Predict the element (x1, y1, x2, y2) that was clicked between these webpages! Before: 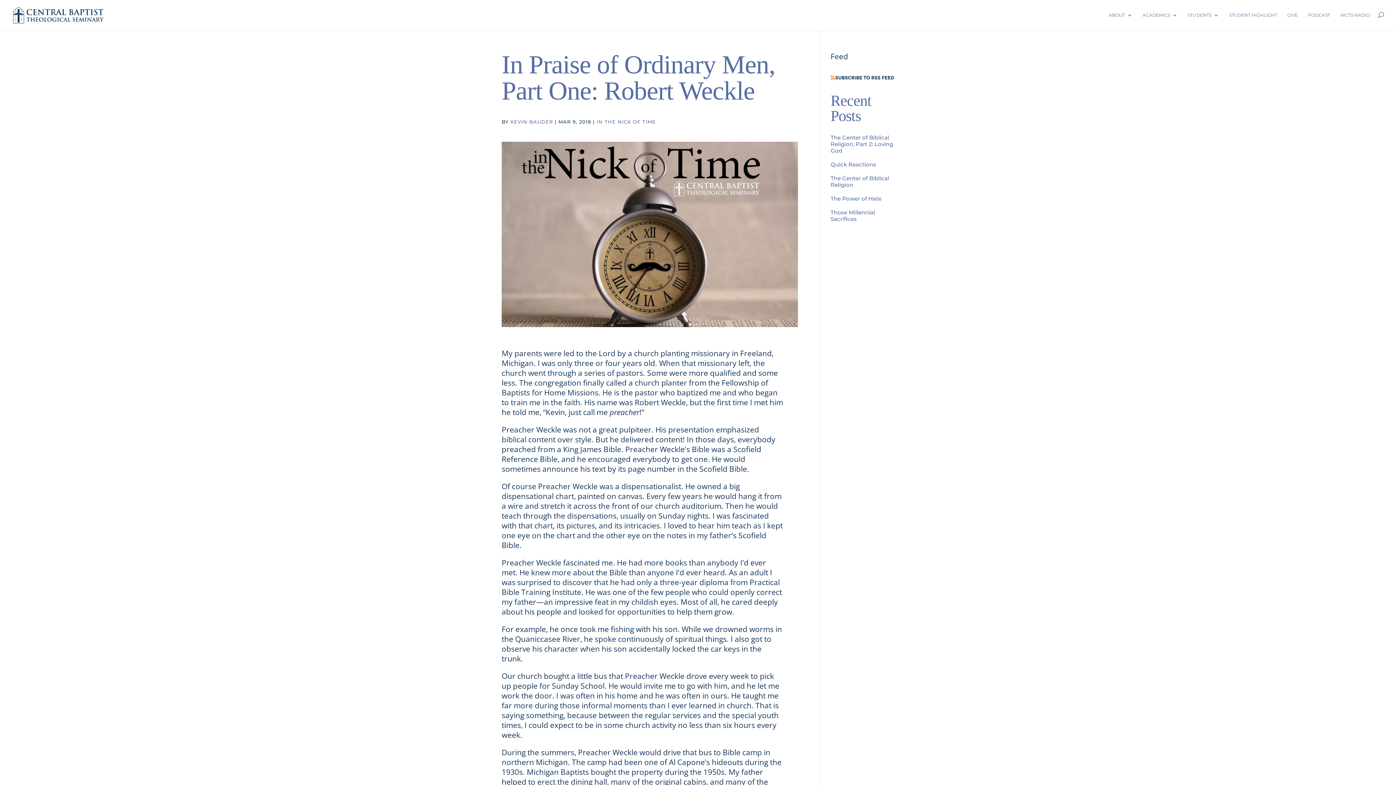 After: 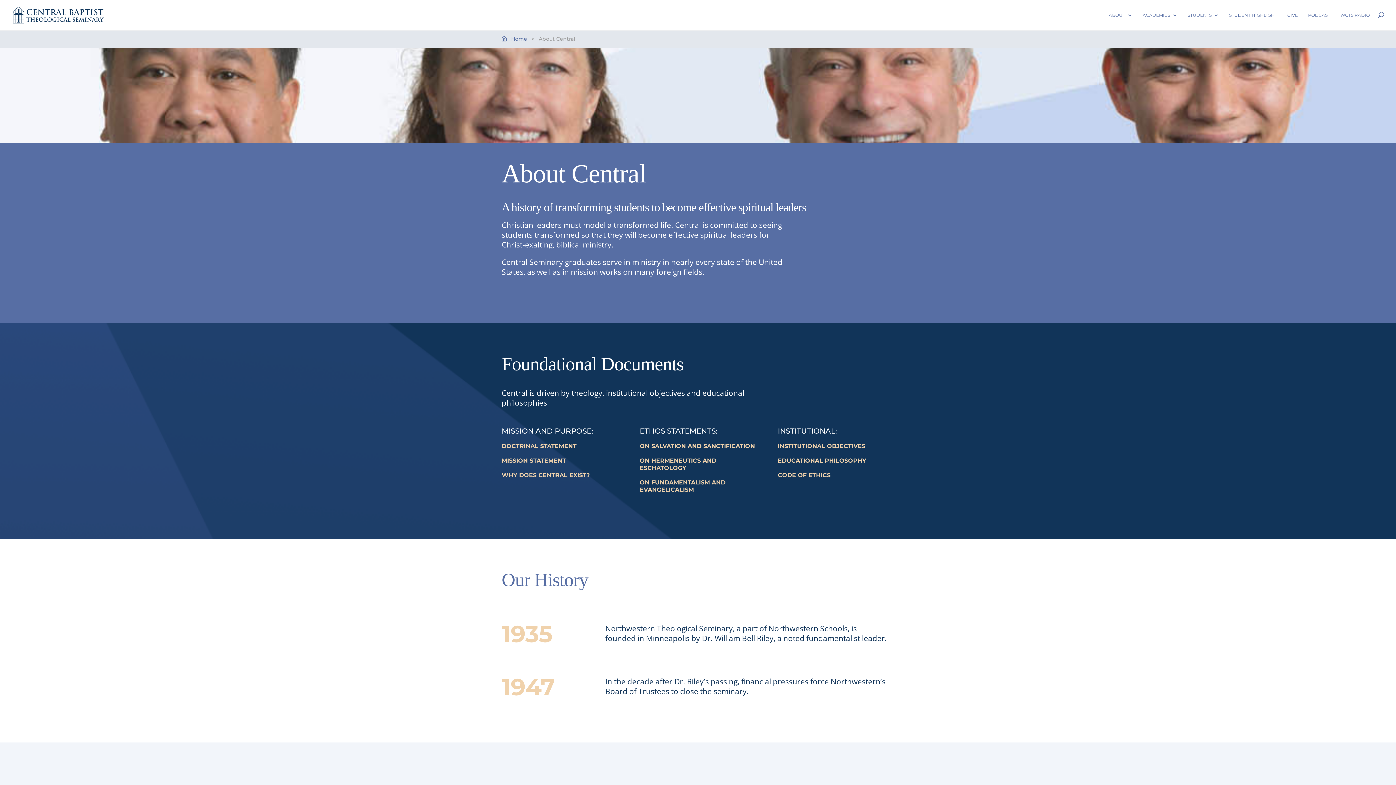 Action: bbox: (1109, 12, 1132, 30) label: ABOUT